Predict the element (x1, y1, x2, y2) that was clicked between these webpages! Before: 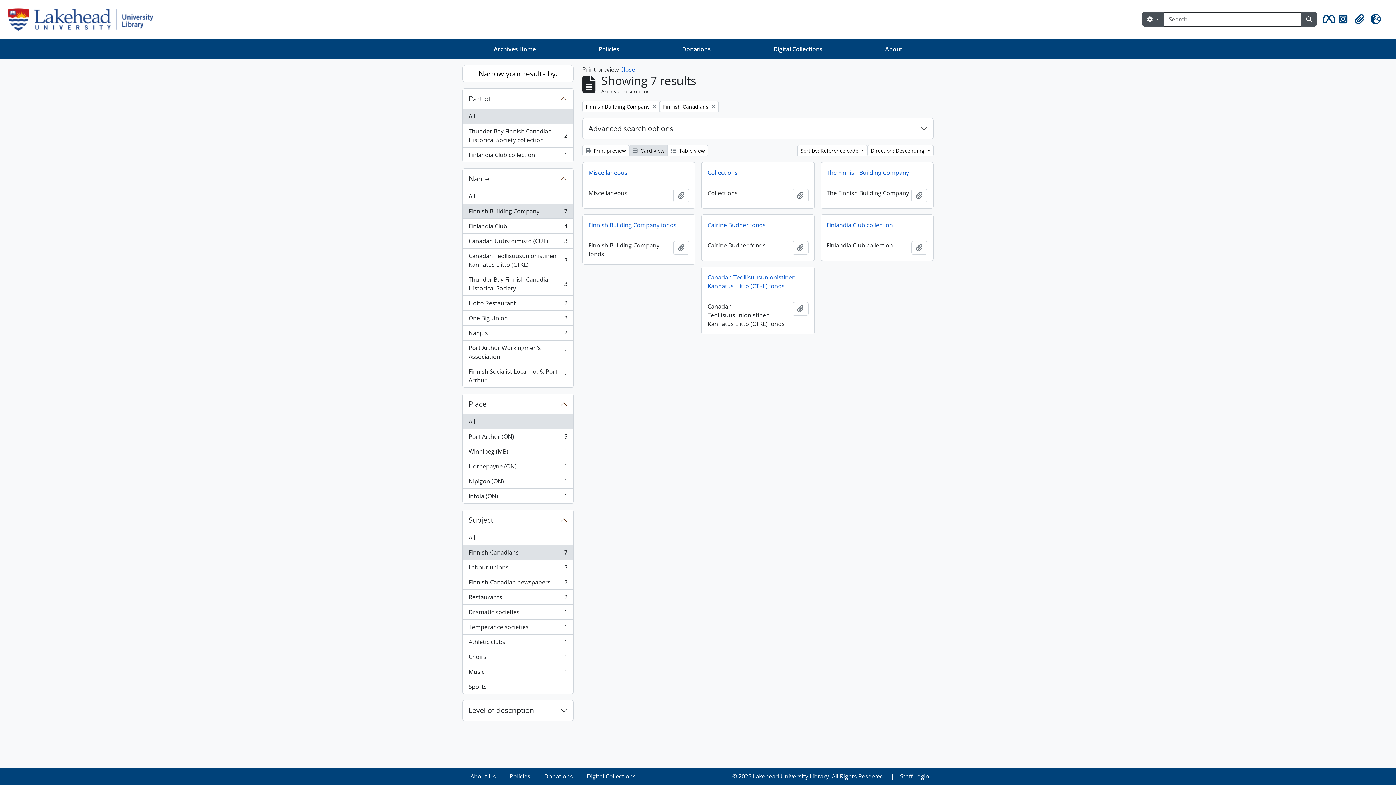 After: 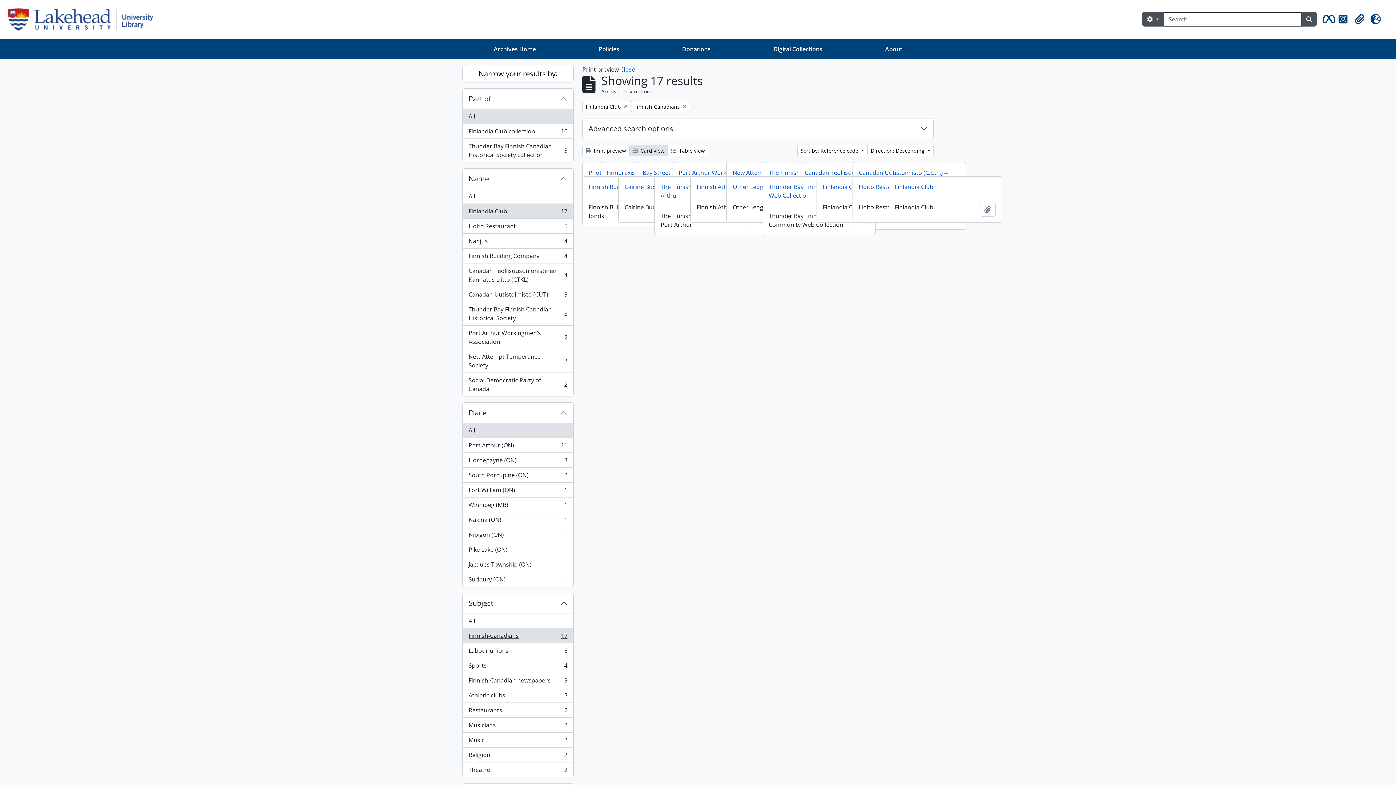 Action: label: Finlandia Club
, 4 results
4 bbox: (462, 218, 573, 233)